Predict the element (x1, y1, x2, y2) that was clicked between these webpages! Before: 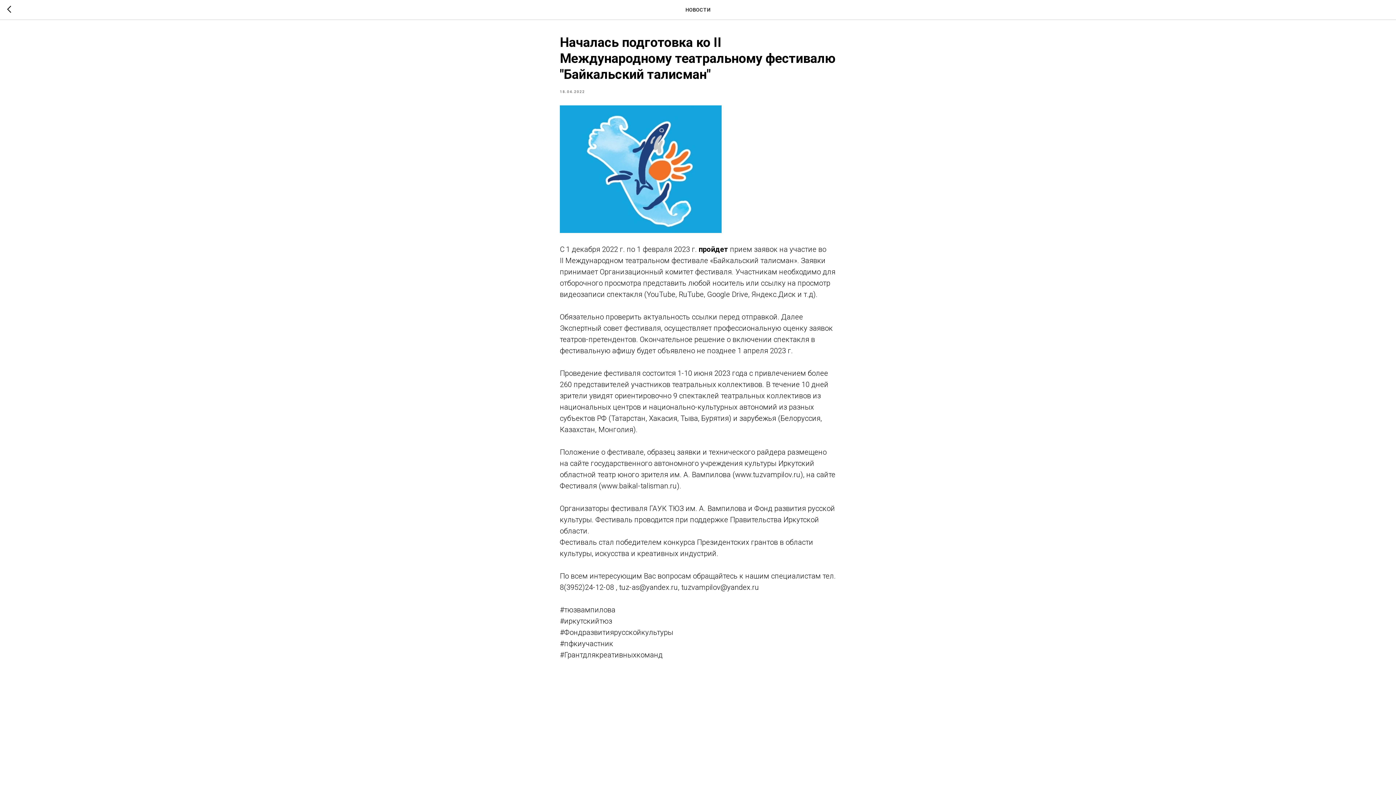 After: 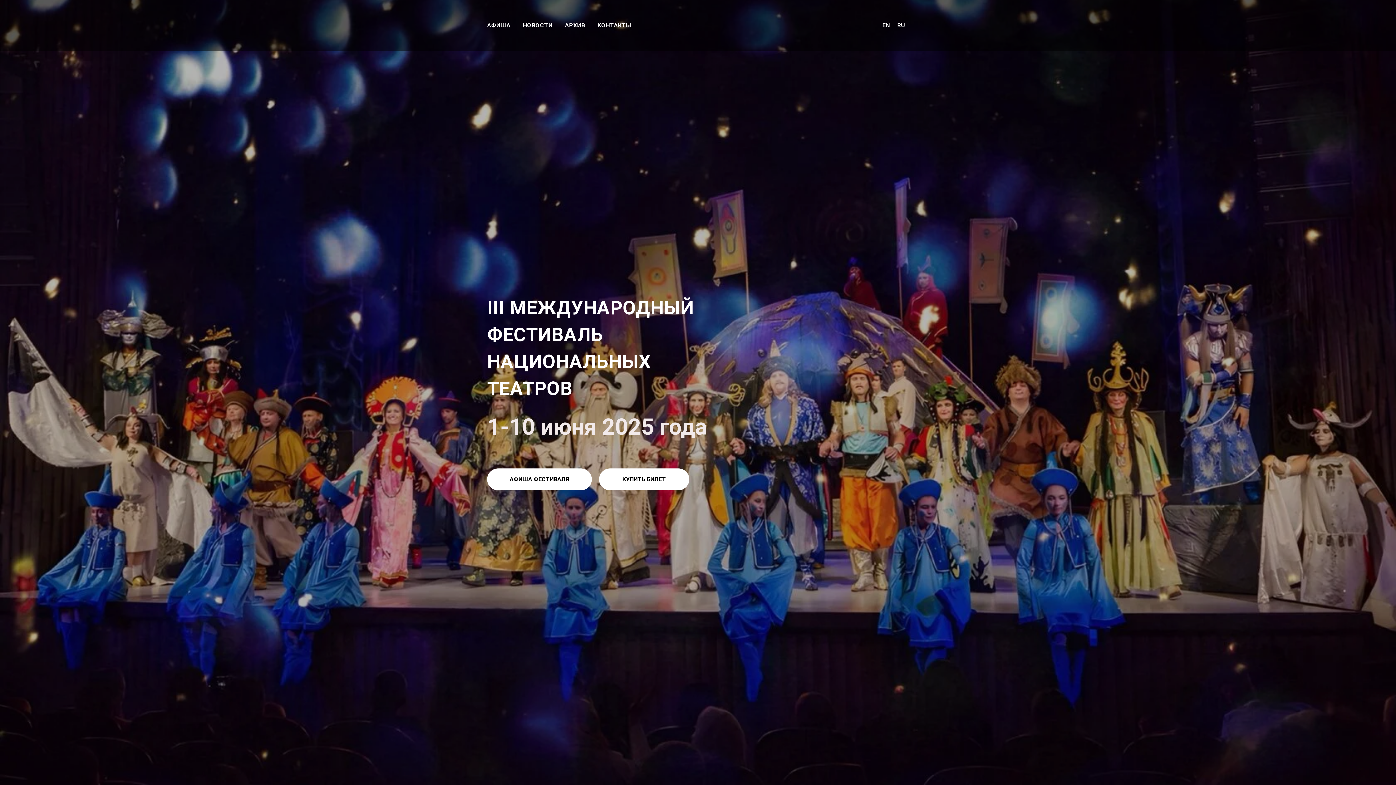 Action: bbox: (7, 5, 15, 14)